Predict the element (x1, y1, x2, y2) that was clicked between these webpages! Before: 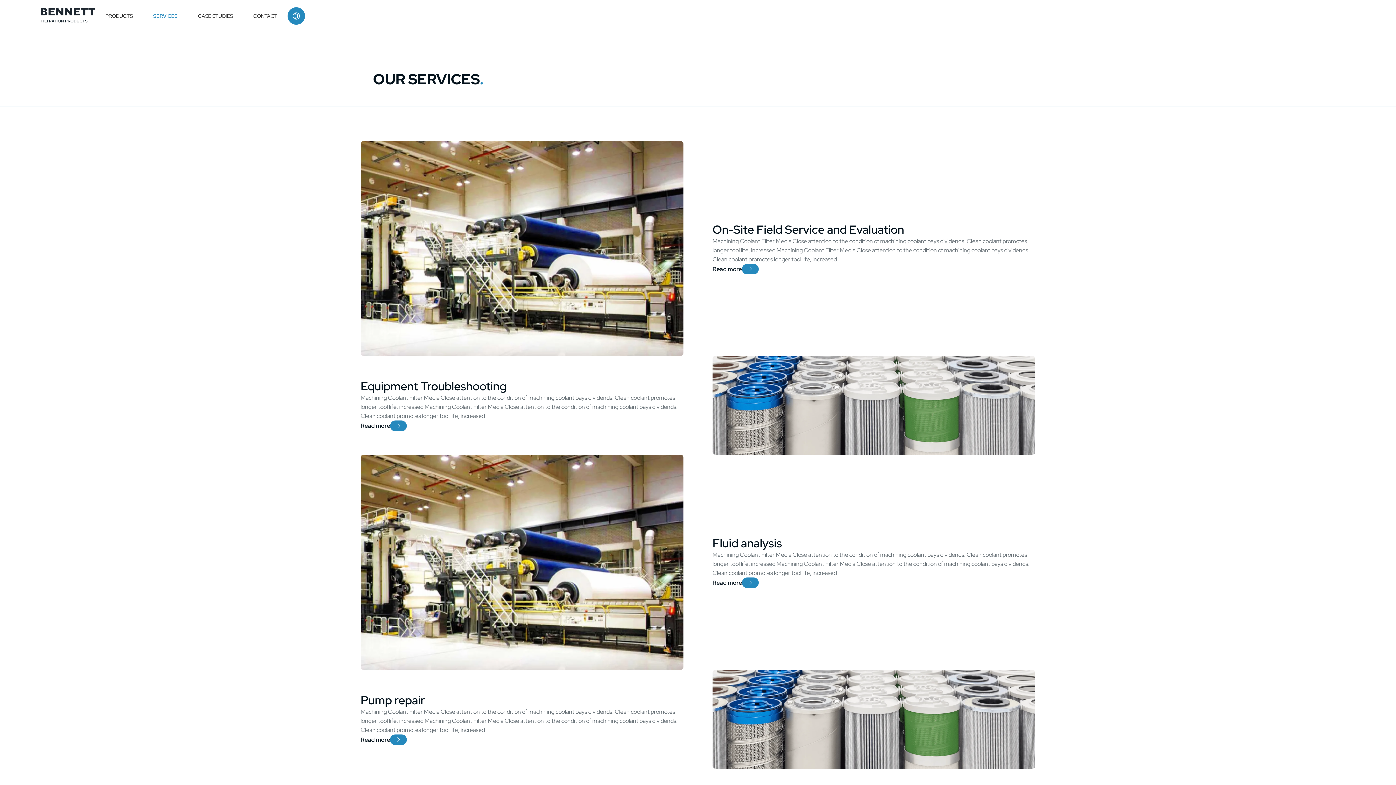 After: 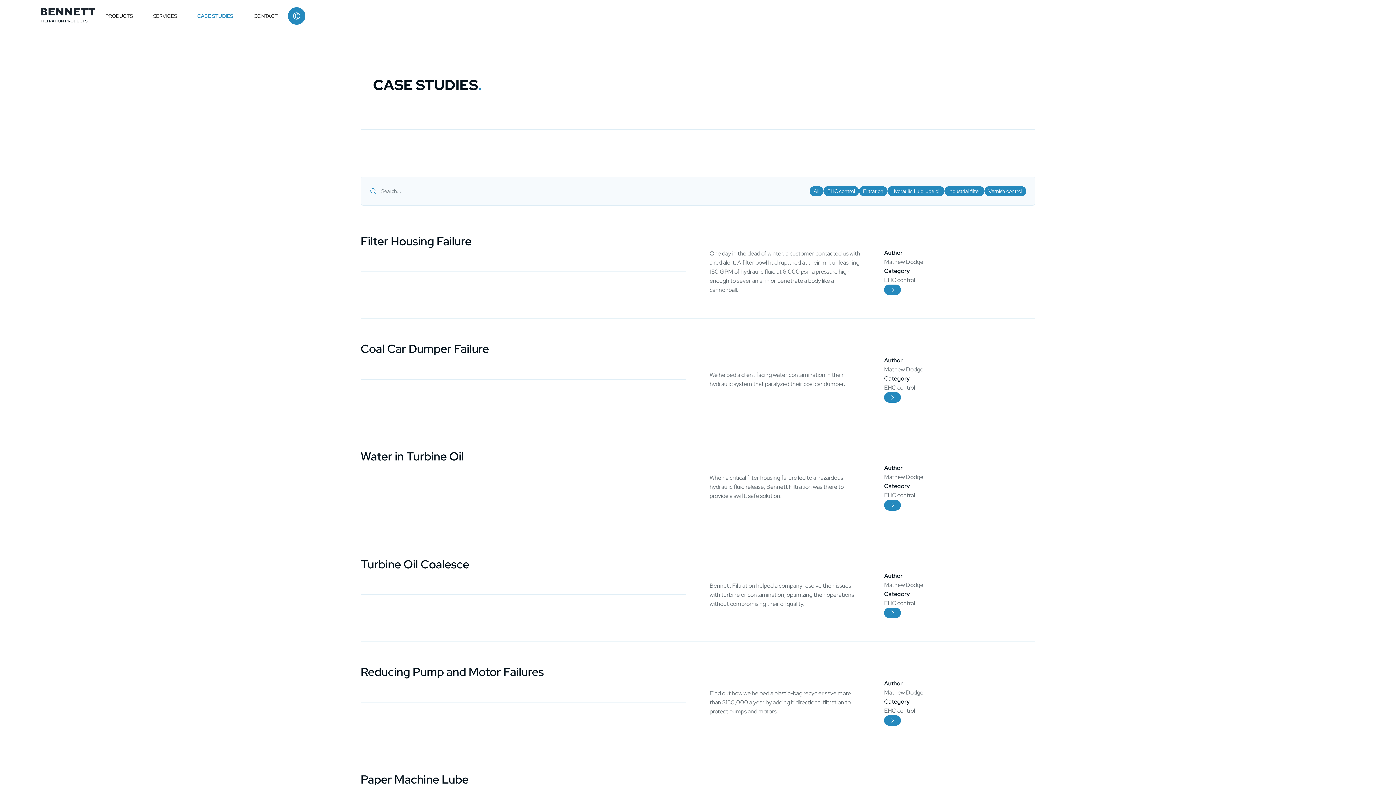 Action: label: CASE STUDIES bbox: (187, 9, 243, 22)